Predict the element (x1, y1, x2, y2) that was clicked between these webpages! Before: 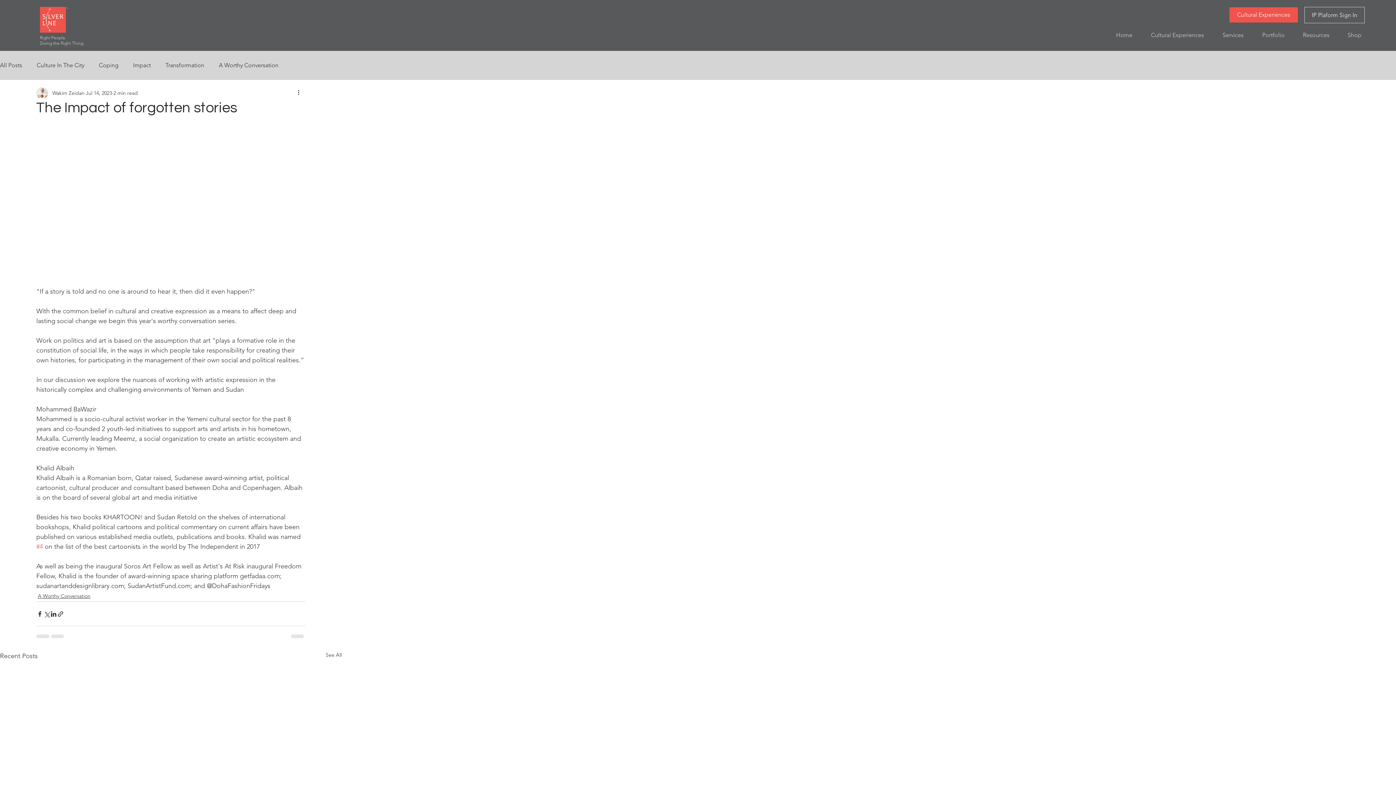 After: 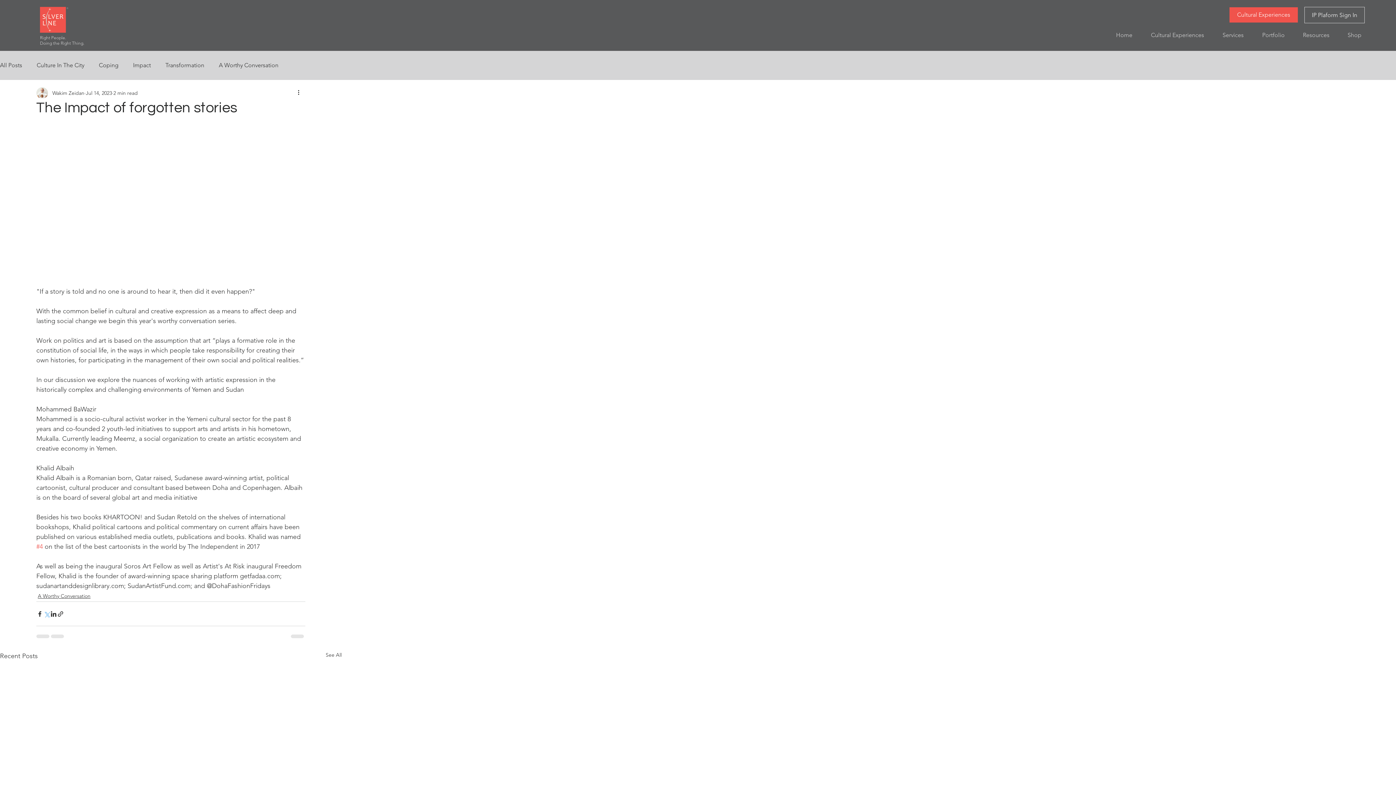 Action: label: Share via X (Twitter) bbox: (43, 610, 50, 617)